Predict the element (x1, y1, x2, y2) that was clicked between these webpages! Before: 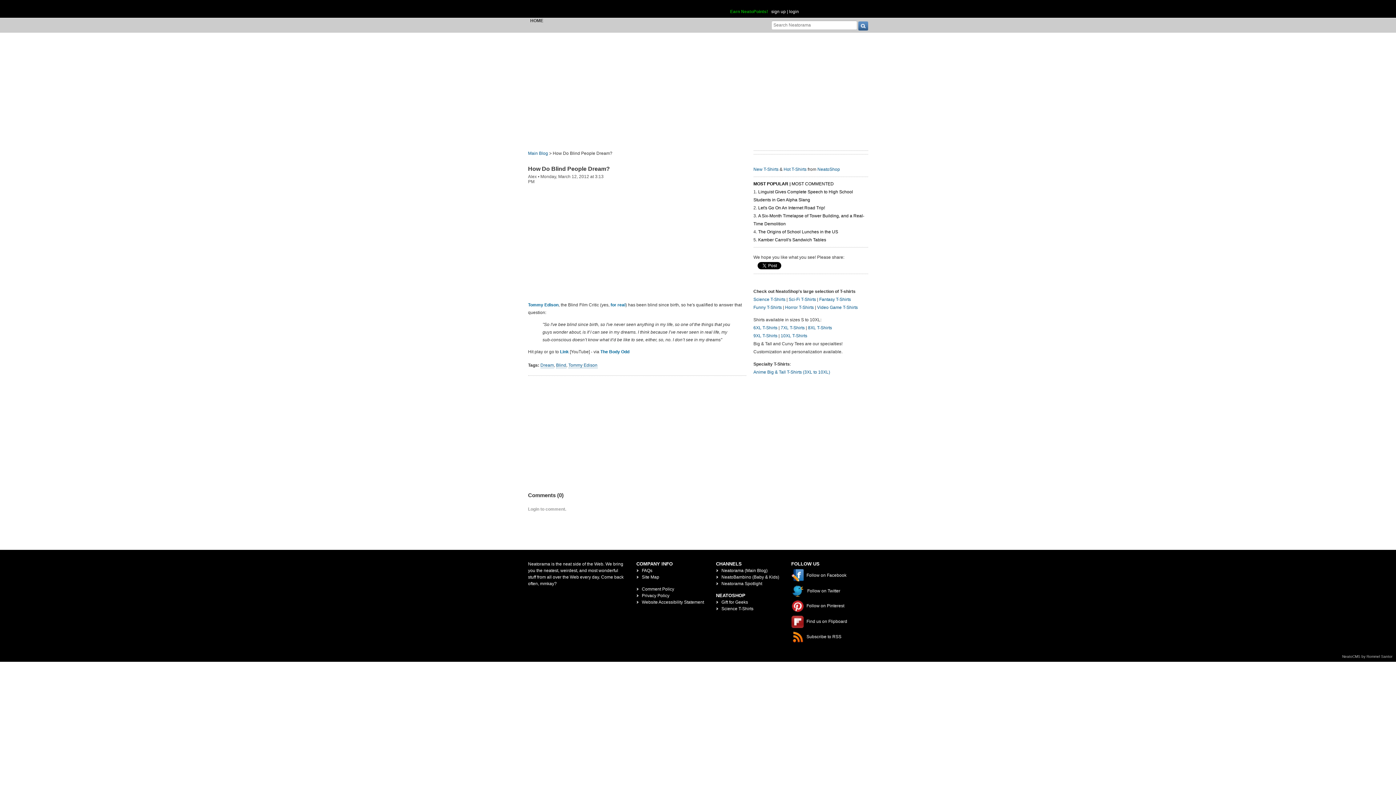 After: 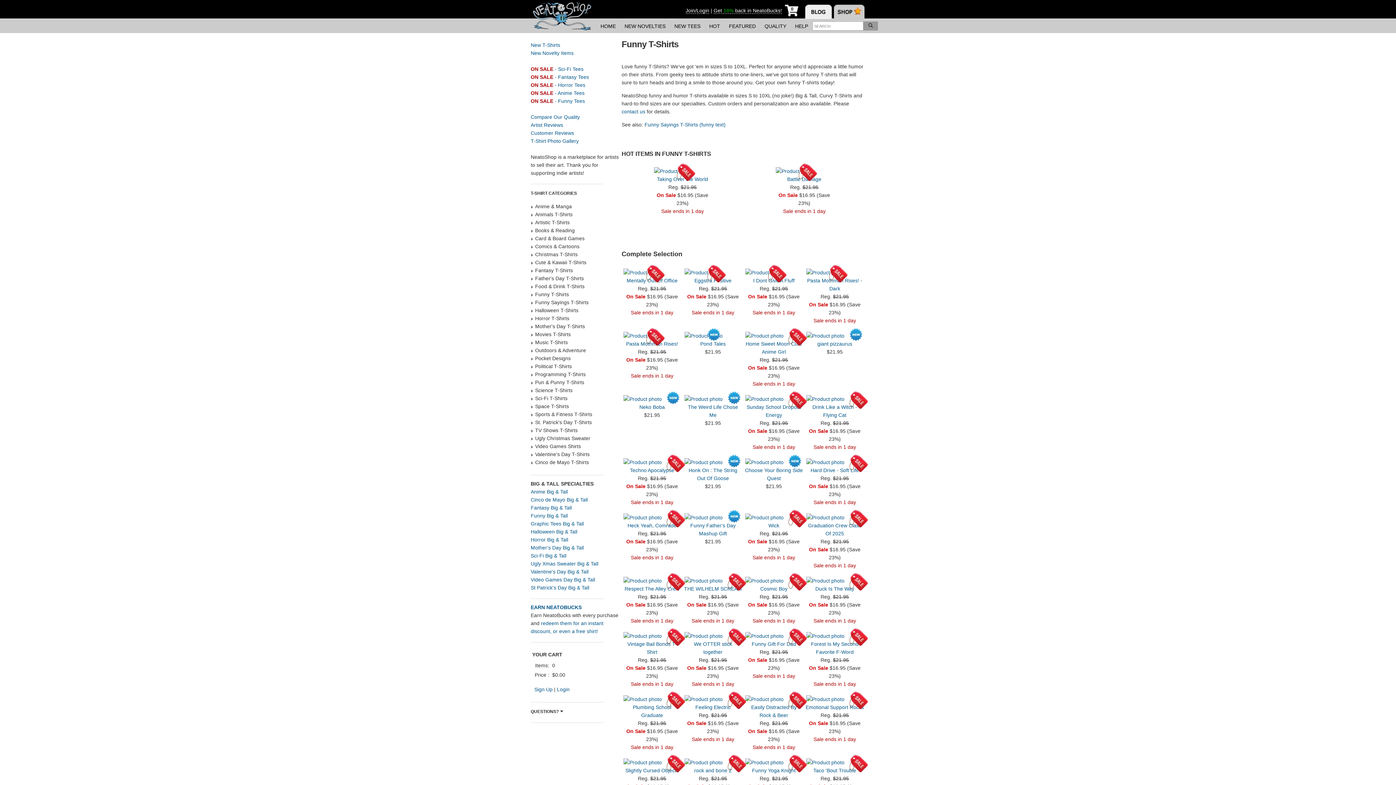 Action: bbox: (753, 305, 782, 310) label: Funny T-Shirts